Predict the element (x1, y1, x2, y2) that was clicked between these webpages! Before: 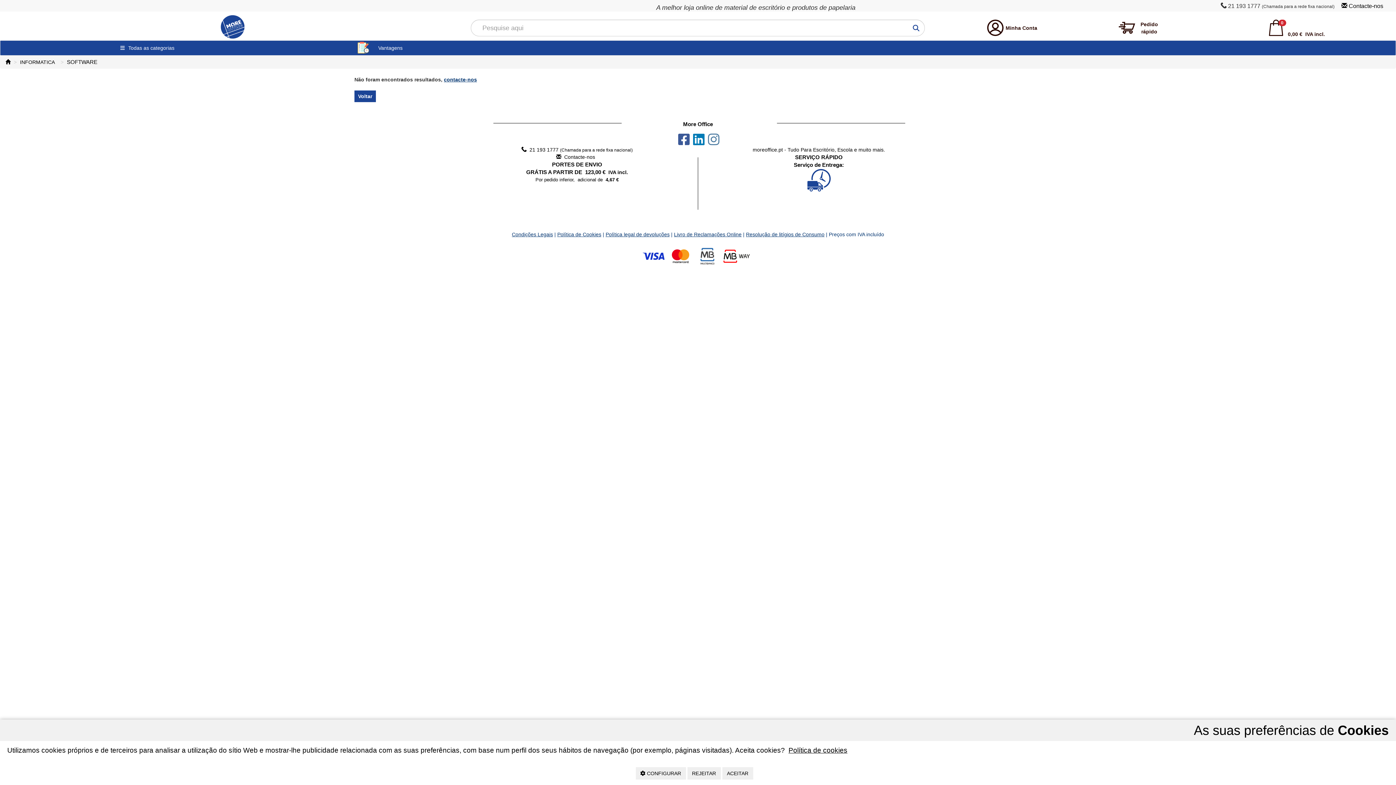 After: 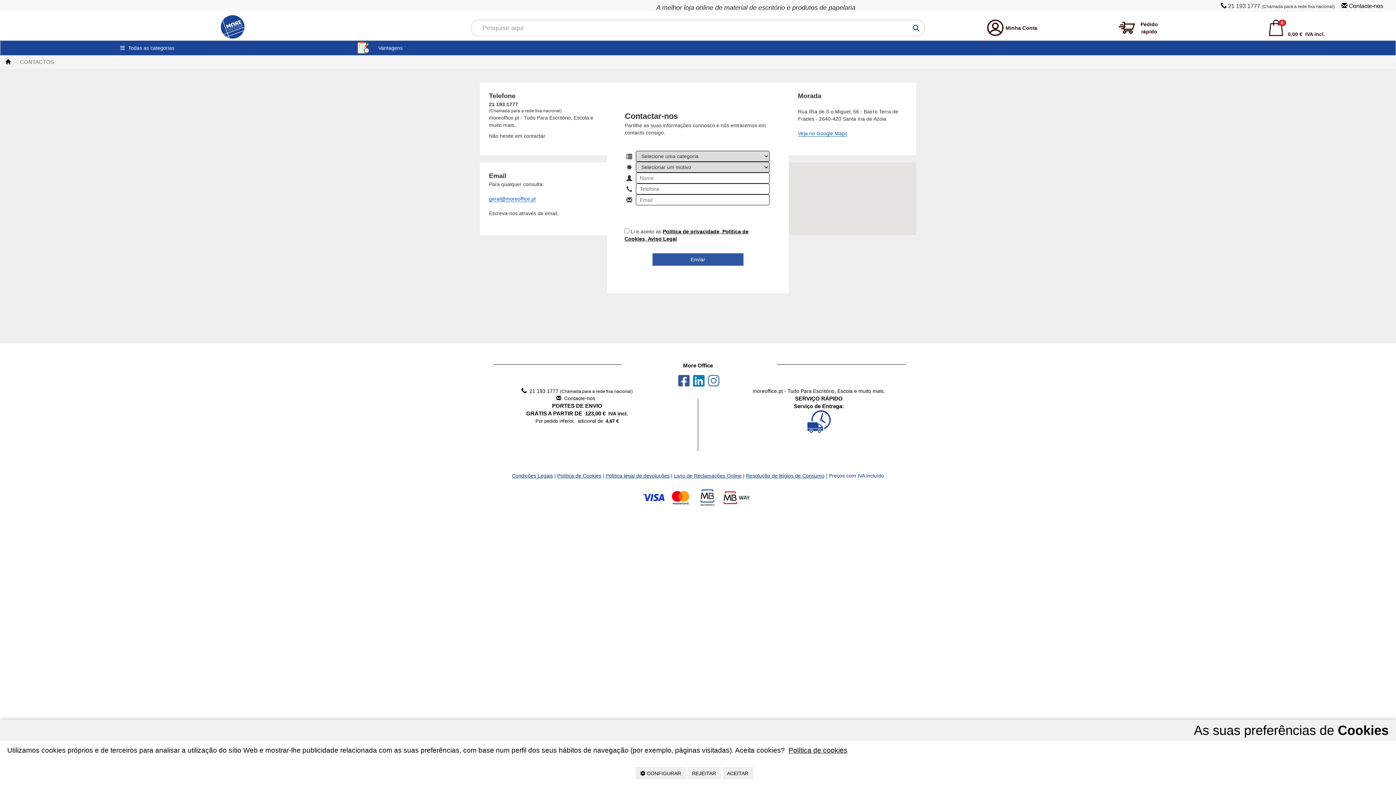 Action: bbox: (1341, 2, 1347, 9)